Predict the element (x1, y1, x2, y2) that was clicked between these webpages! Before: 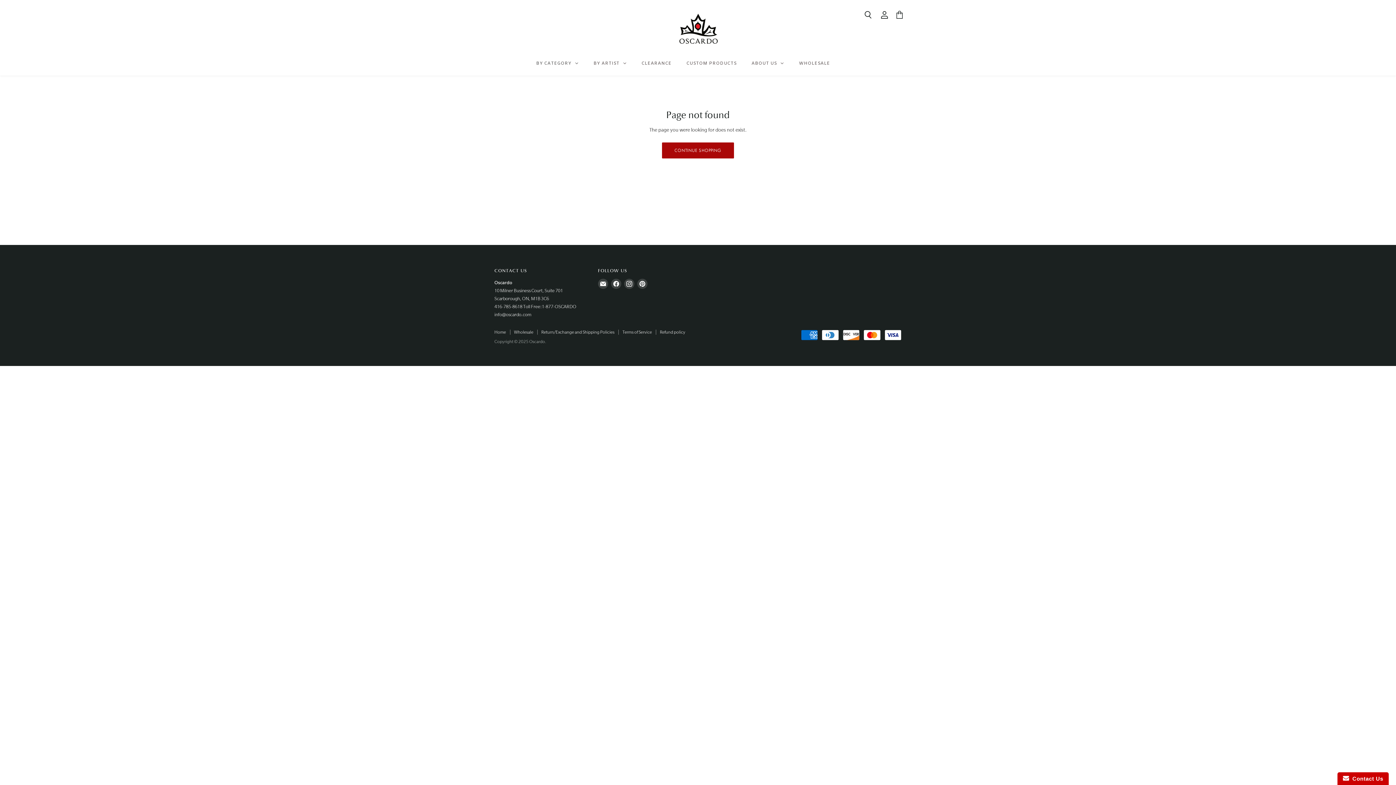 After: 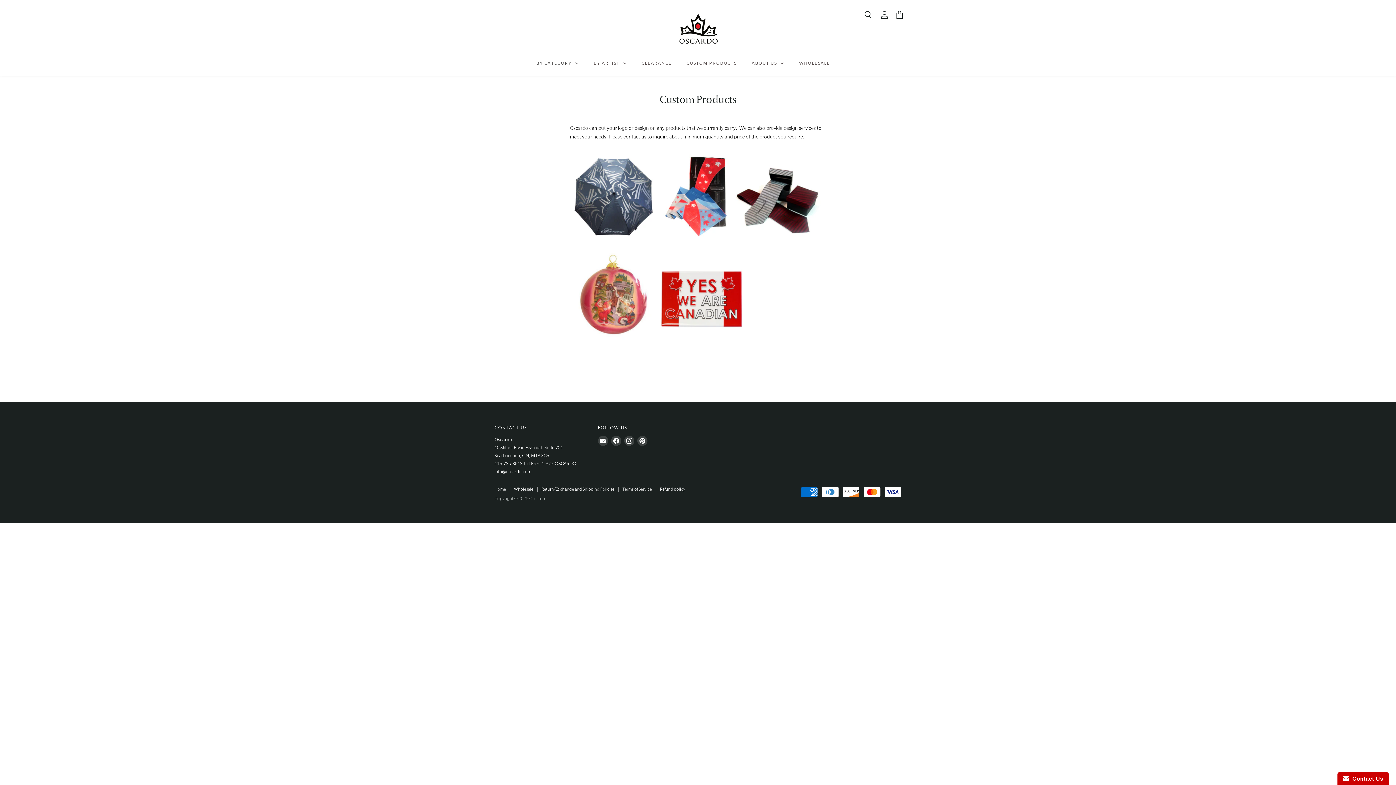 Action: bbox: (679, 54, 744, 72) label: CUSTOM PRODUCTS